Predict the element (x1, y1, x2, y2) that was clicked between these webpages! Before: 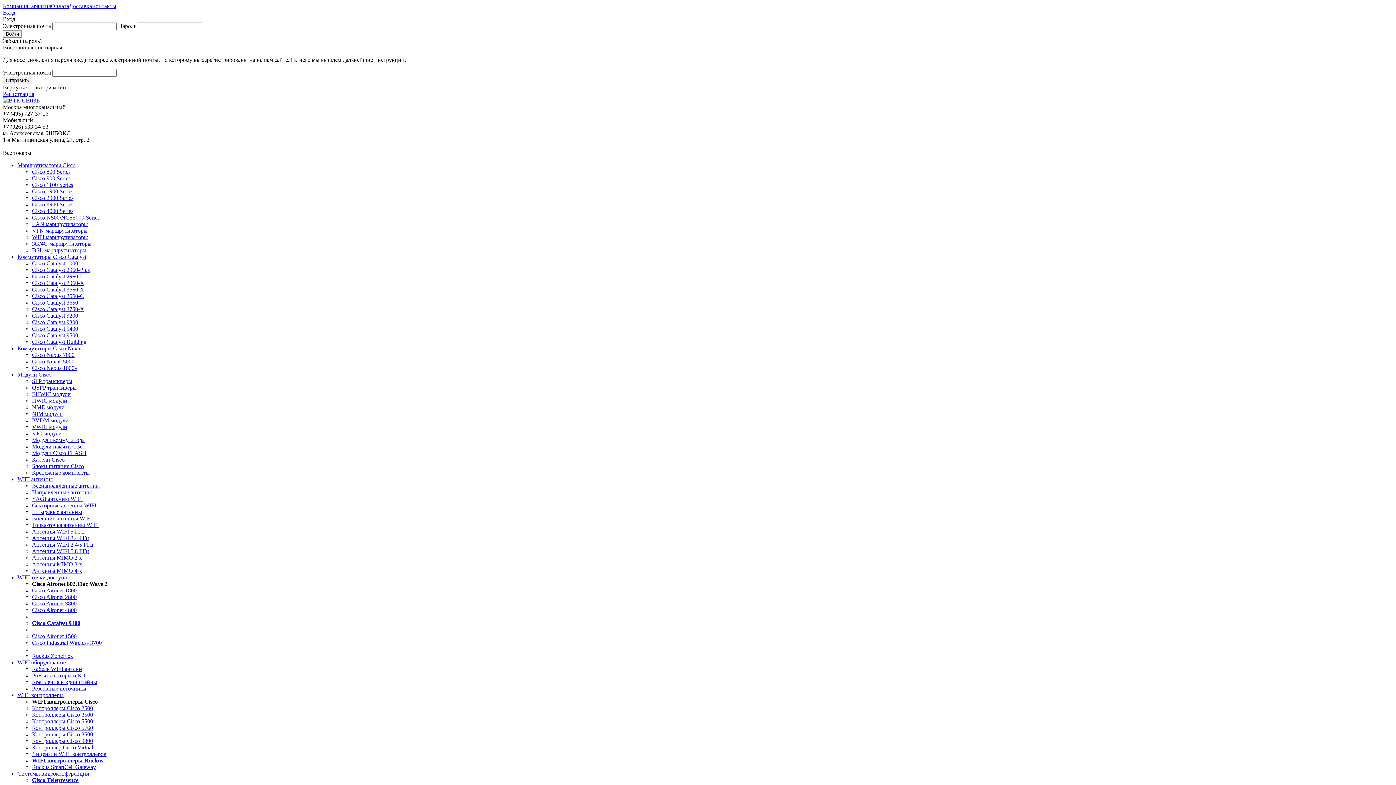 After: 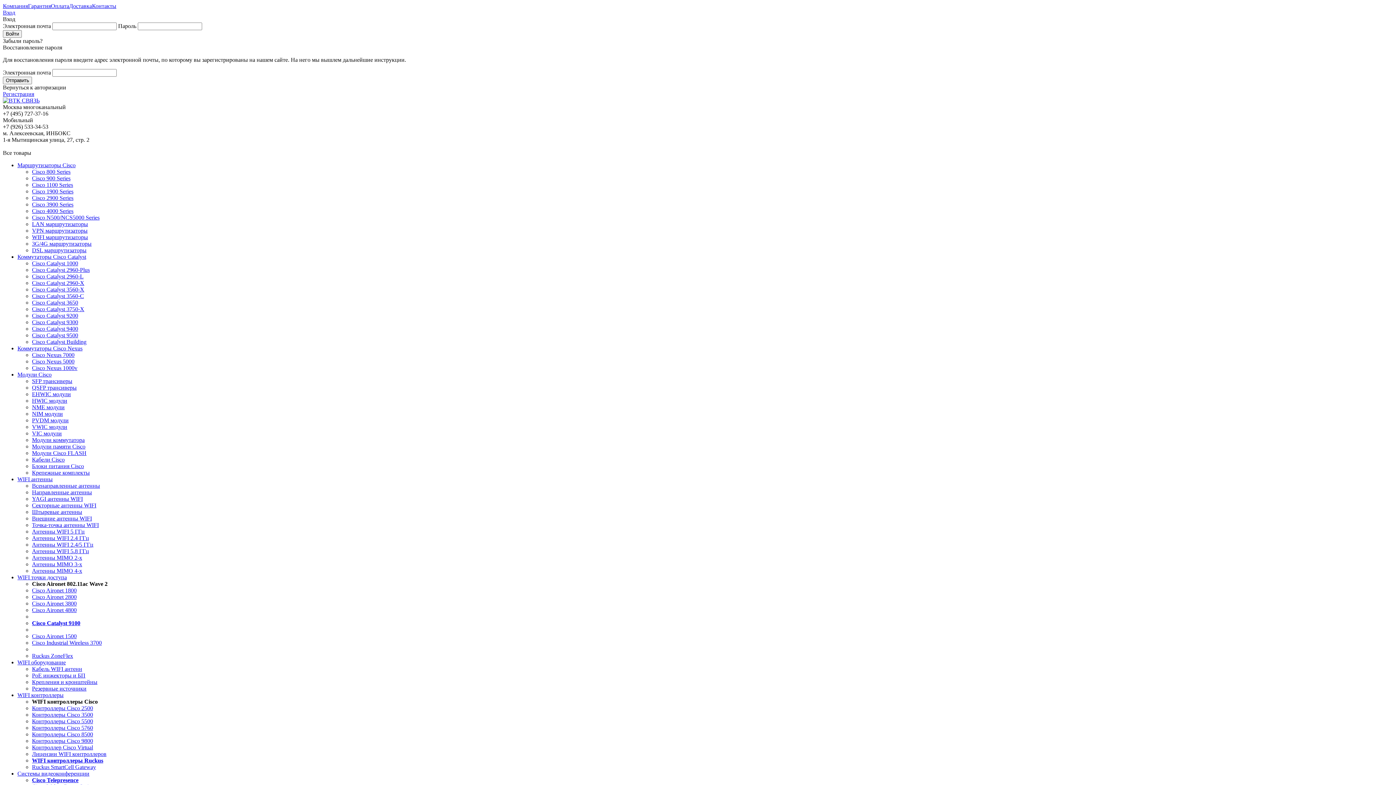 Action: bbox: (32, 522, 98, 528) label: Точка-точка антенны WIFI